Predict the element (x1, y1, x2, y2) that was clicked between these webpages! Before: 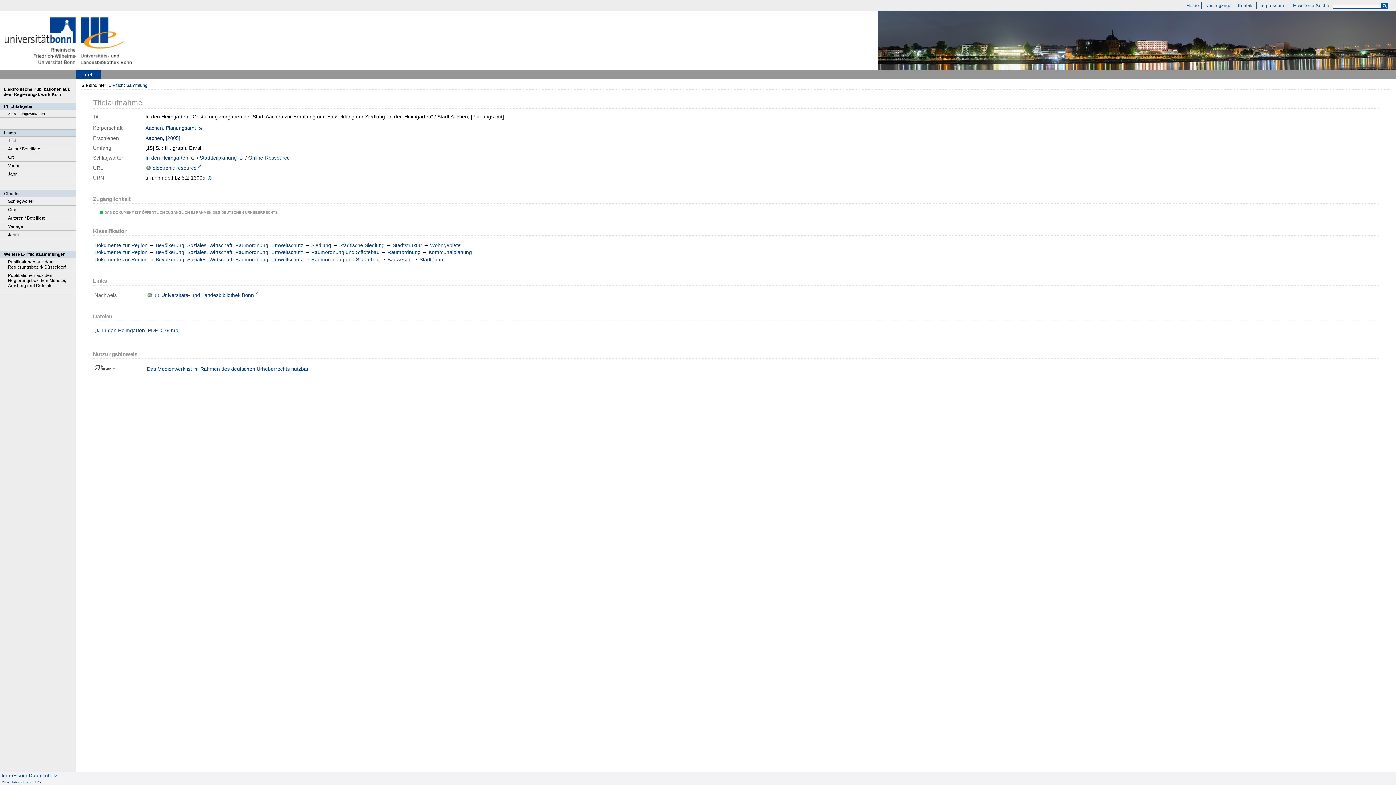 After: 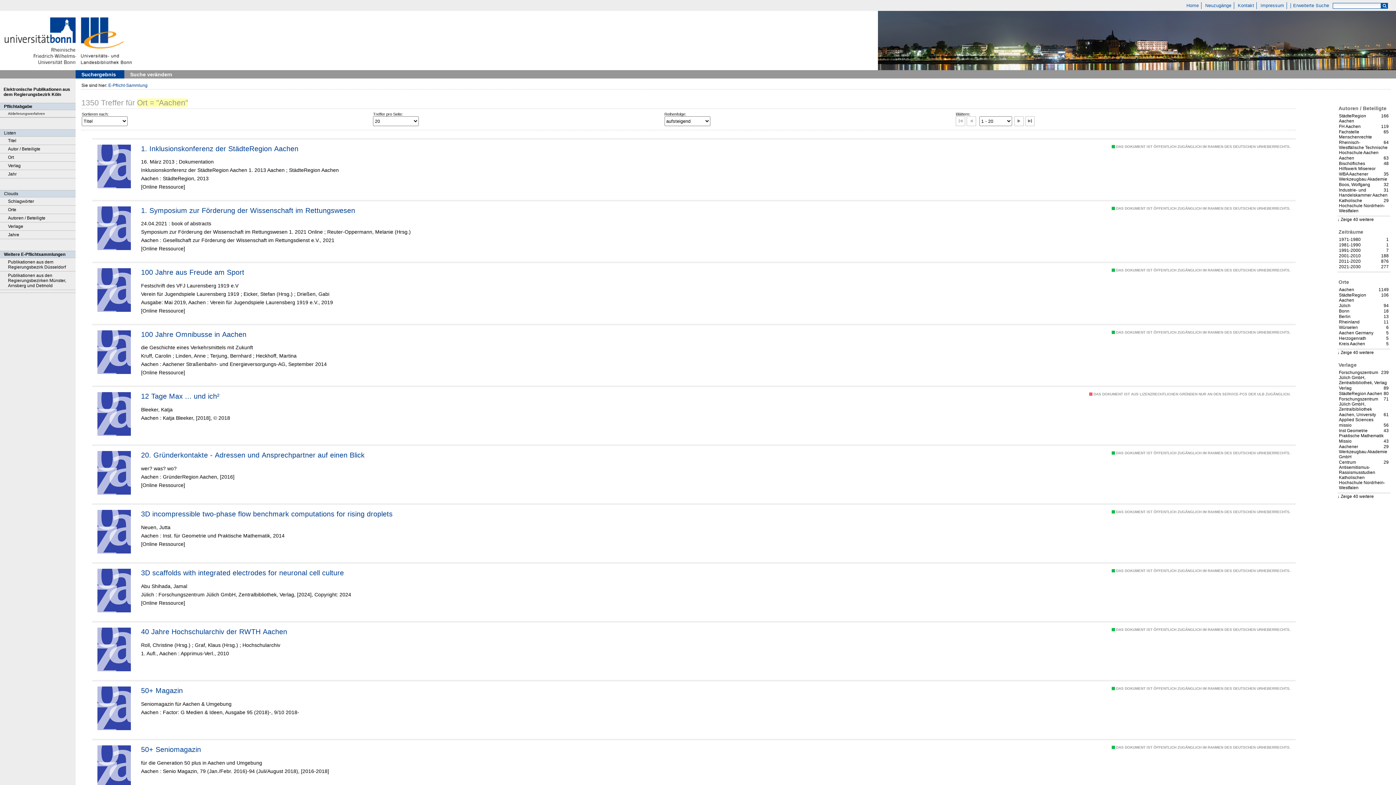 Action: bbox: (145, 135, 162, 142) label: Aachen